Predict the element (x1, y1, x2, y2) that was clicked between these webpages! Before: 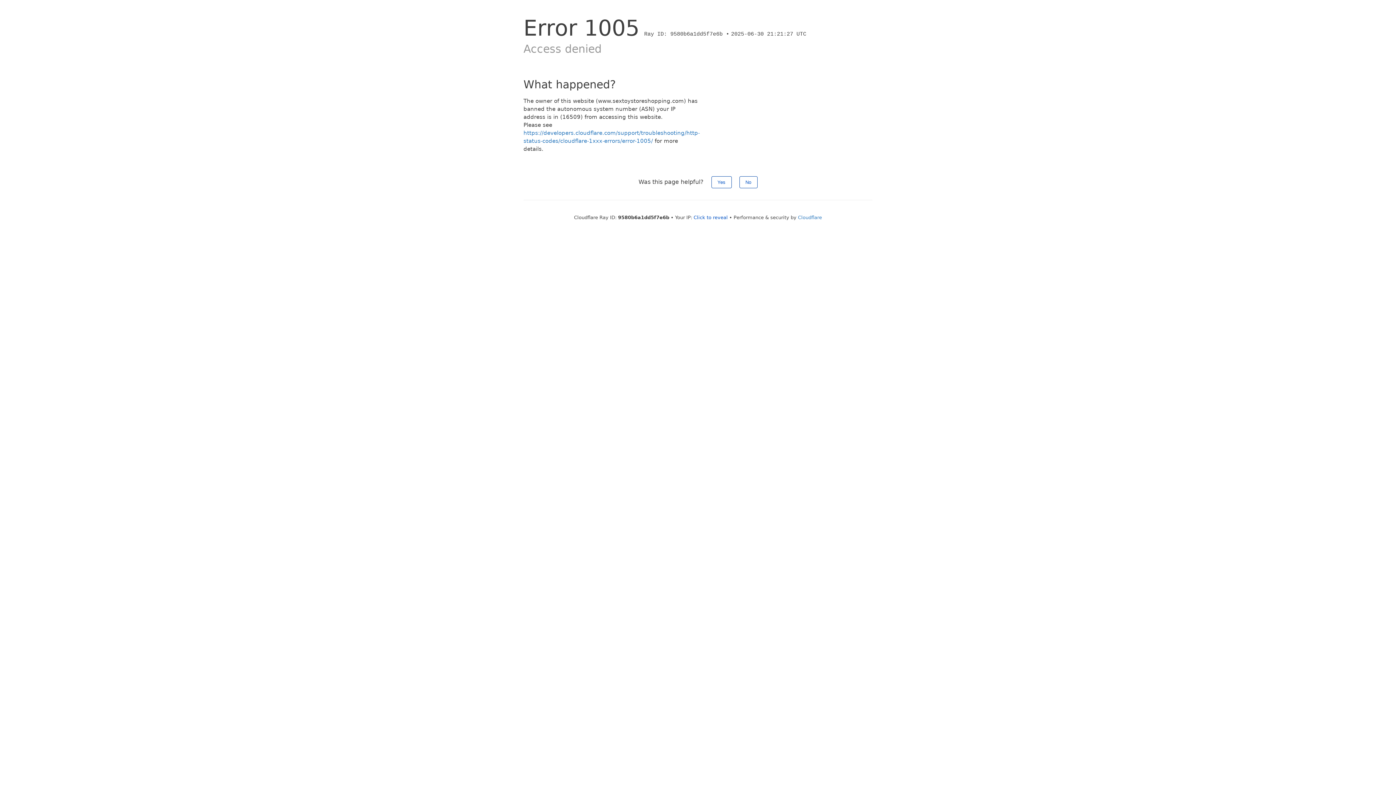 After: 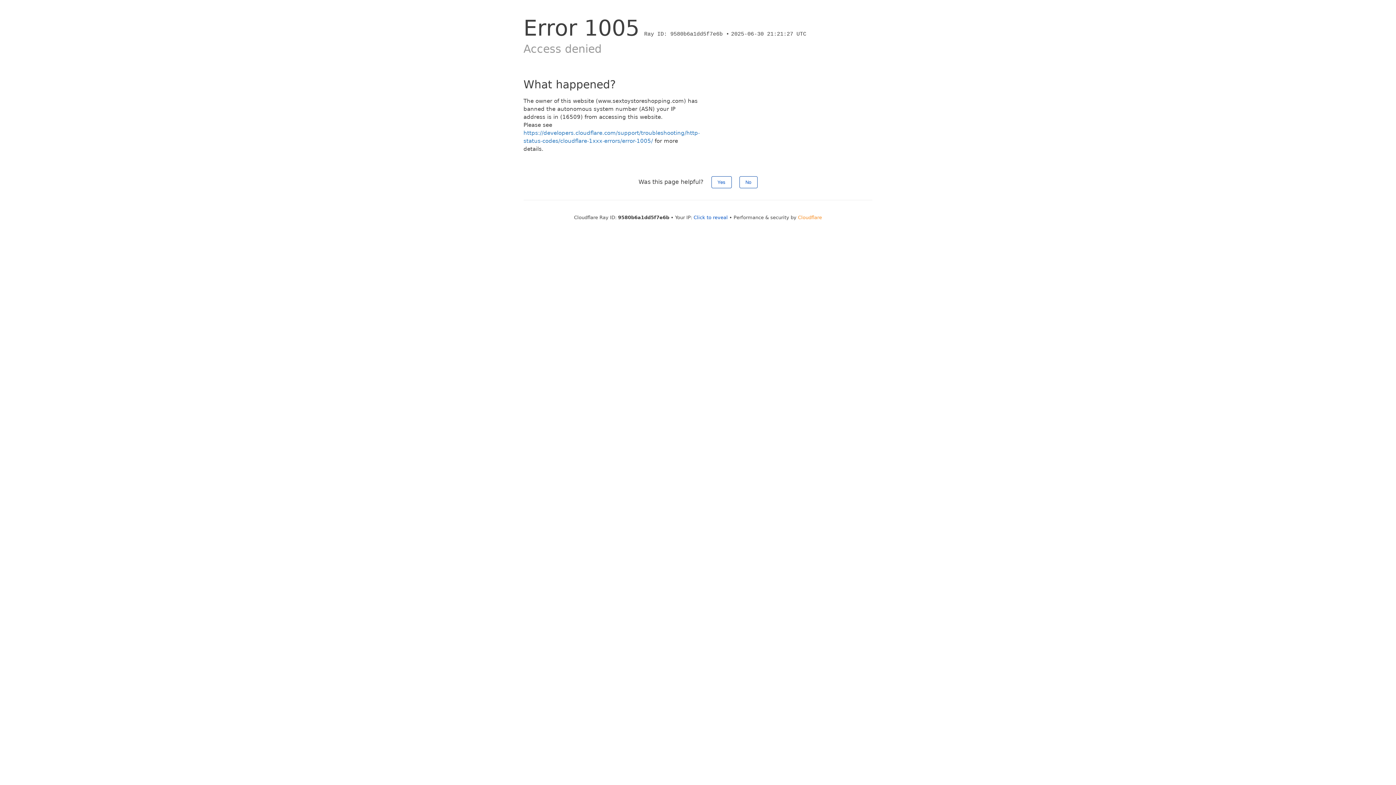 Action: label: Cloudflare bbox: (798, 214, 822, 220)